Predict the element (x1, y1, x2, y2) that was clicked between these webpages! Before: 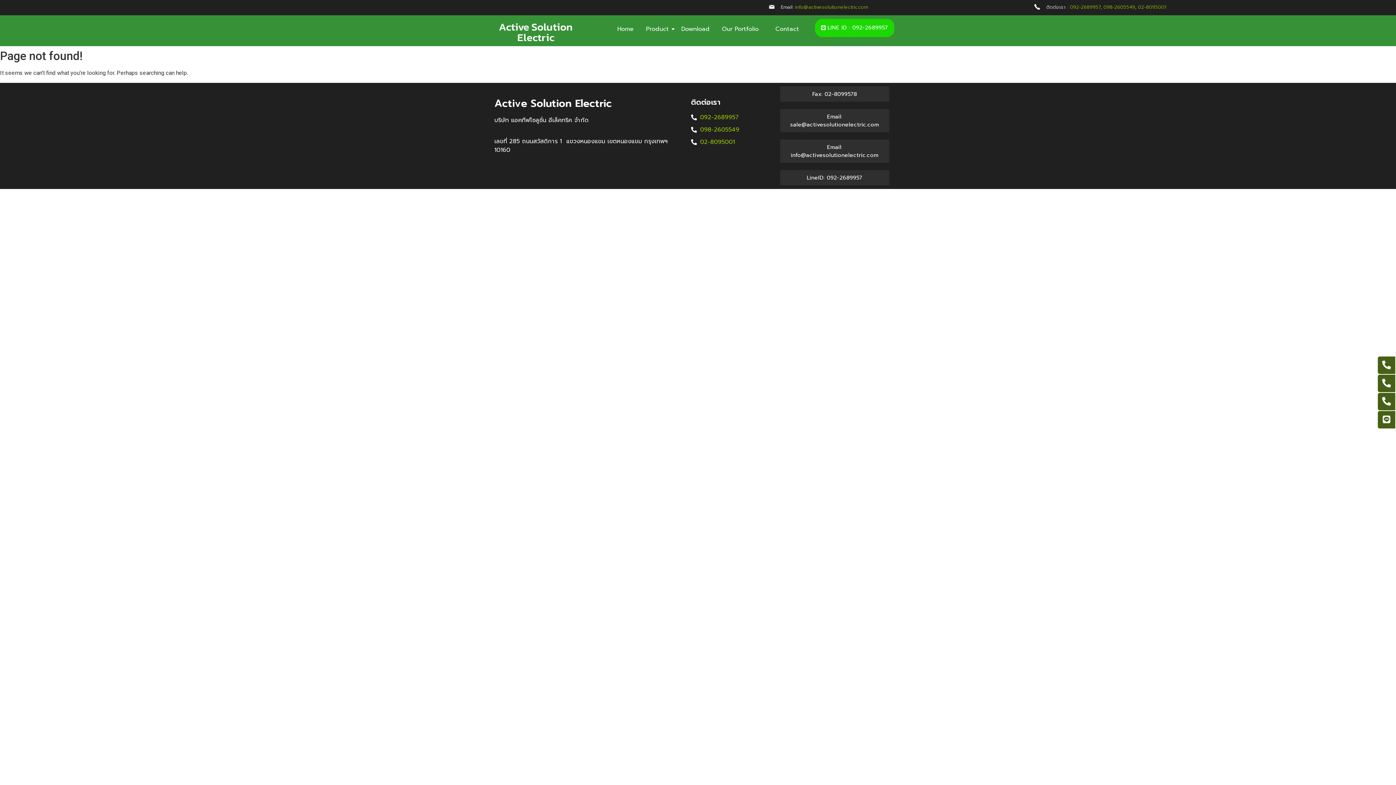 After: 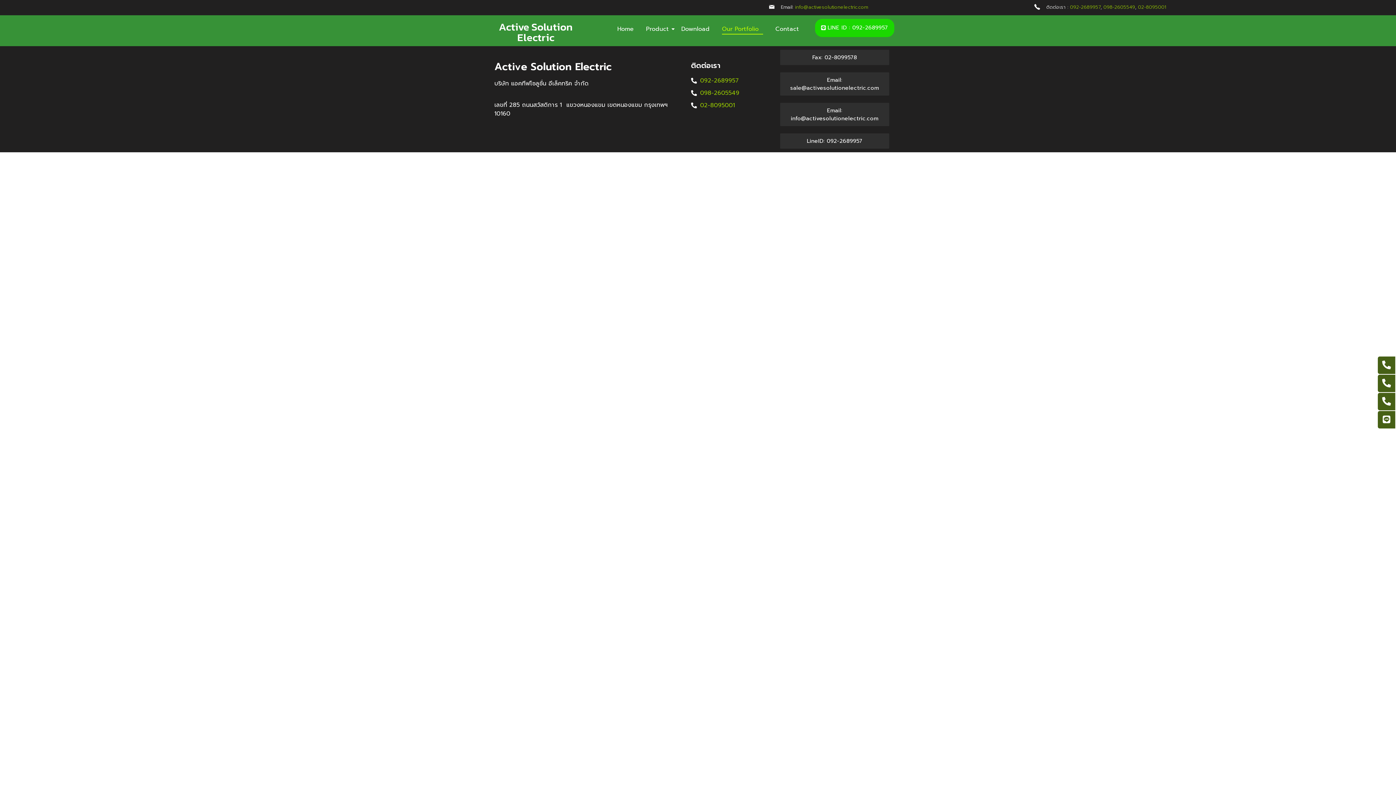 Action: label: Our Portfolio   bbox: (719, 19, 765, 40)